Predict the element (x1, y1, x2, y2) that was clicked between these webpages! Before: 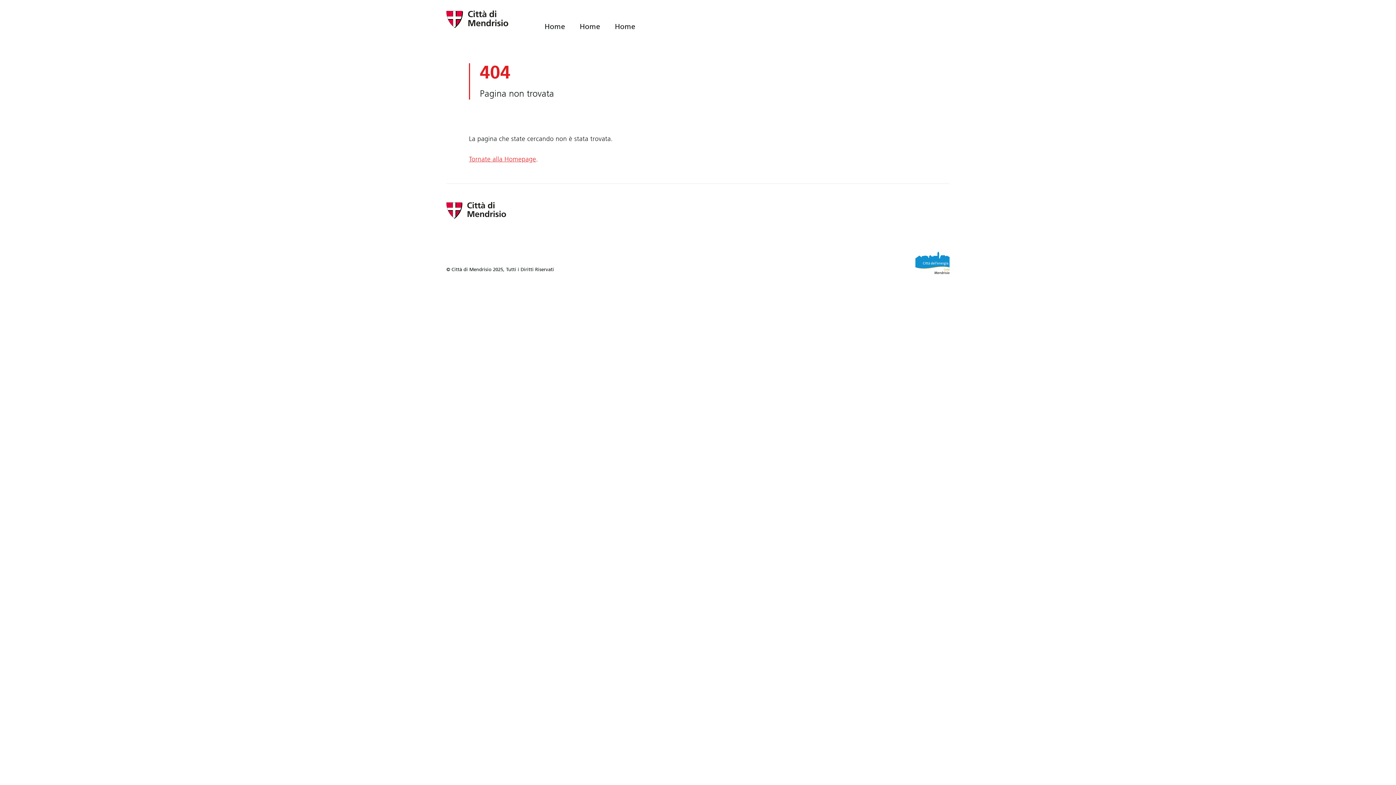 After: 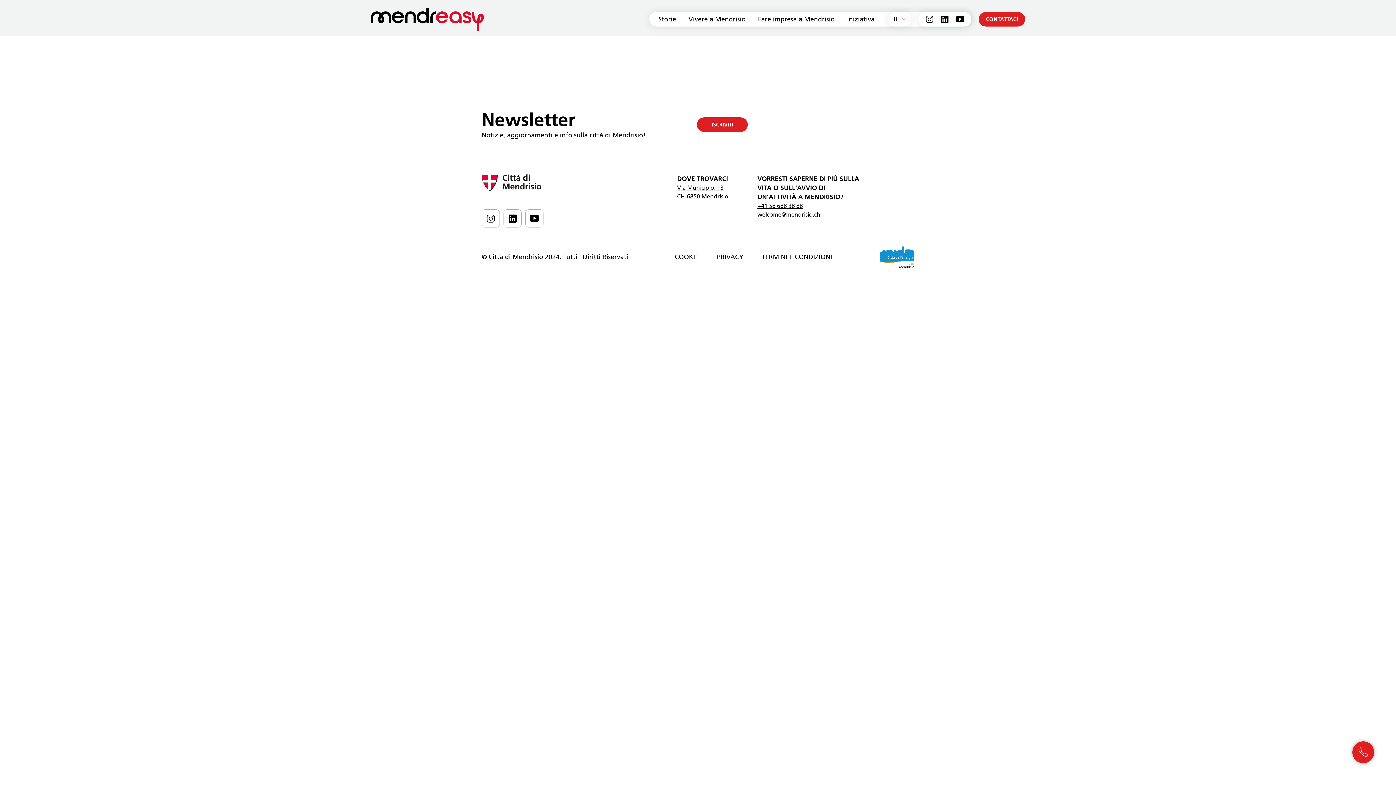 Action: bbox: (579, 22, 600, 30) label: Home